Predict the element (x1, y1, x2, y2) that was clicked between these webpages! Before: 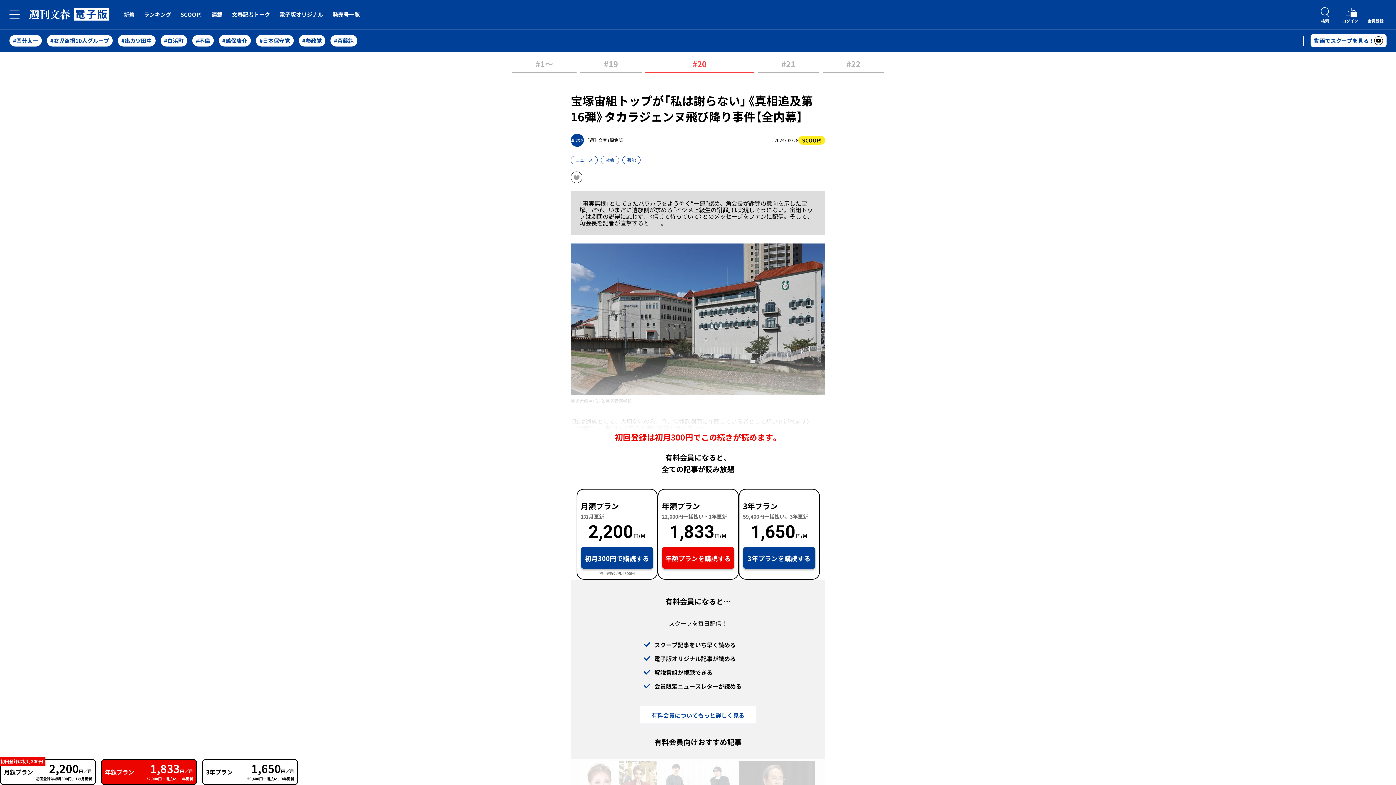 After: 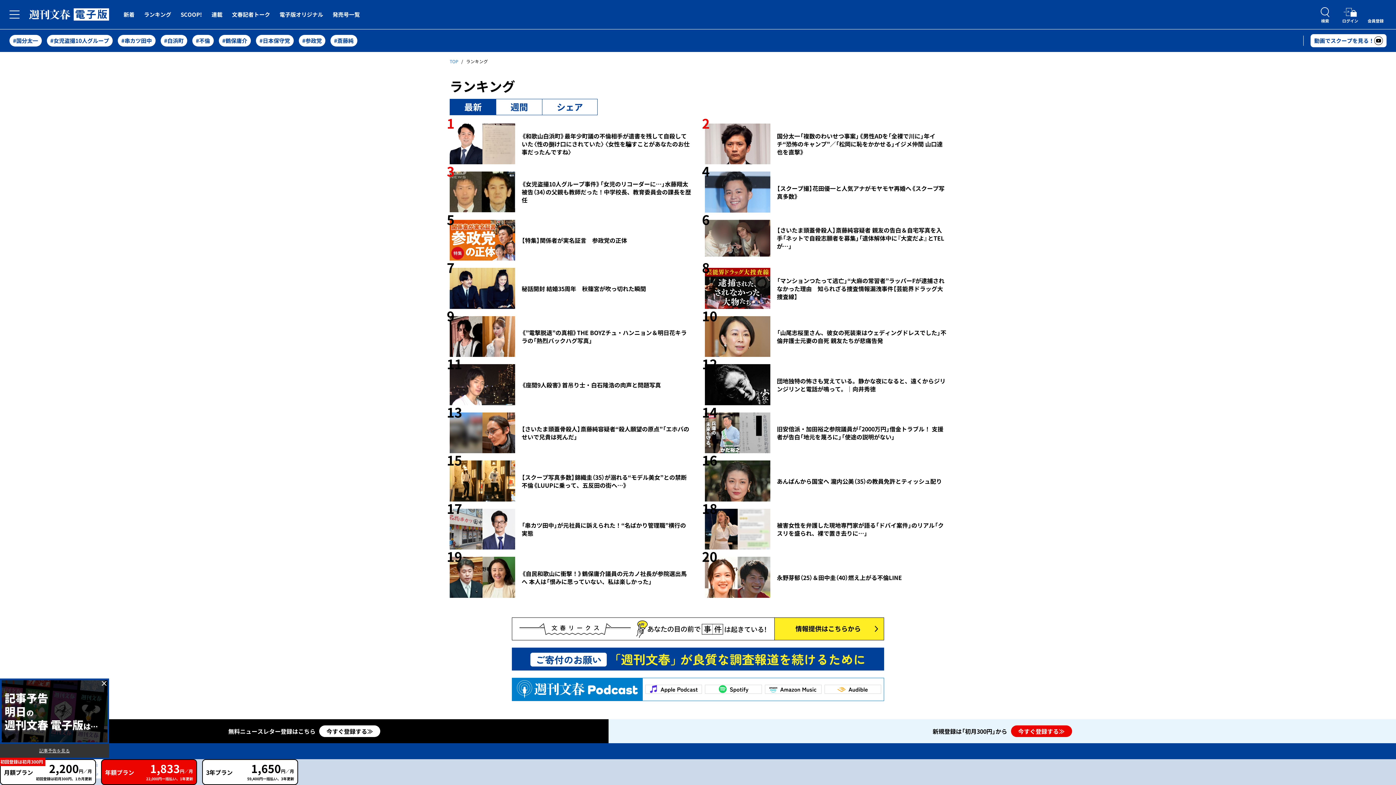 Action: label: ランキング bbox: (141, 6, 174, 23)